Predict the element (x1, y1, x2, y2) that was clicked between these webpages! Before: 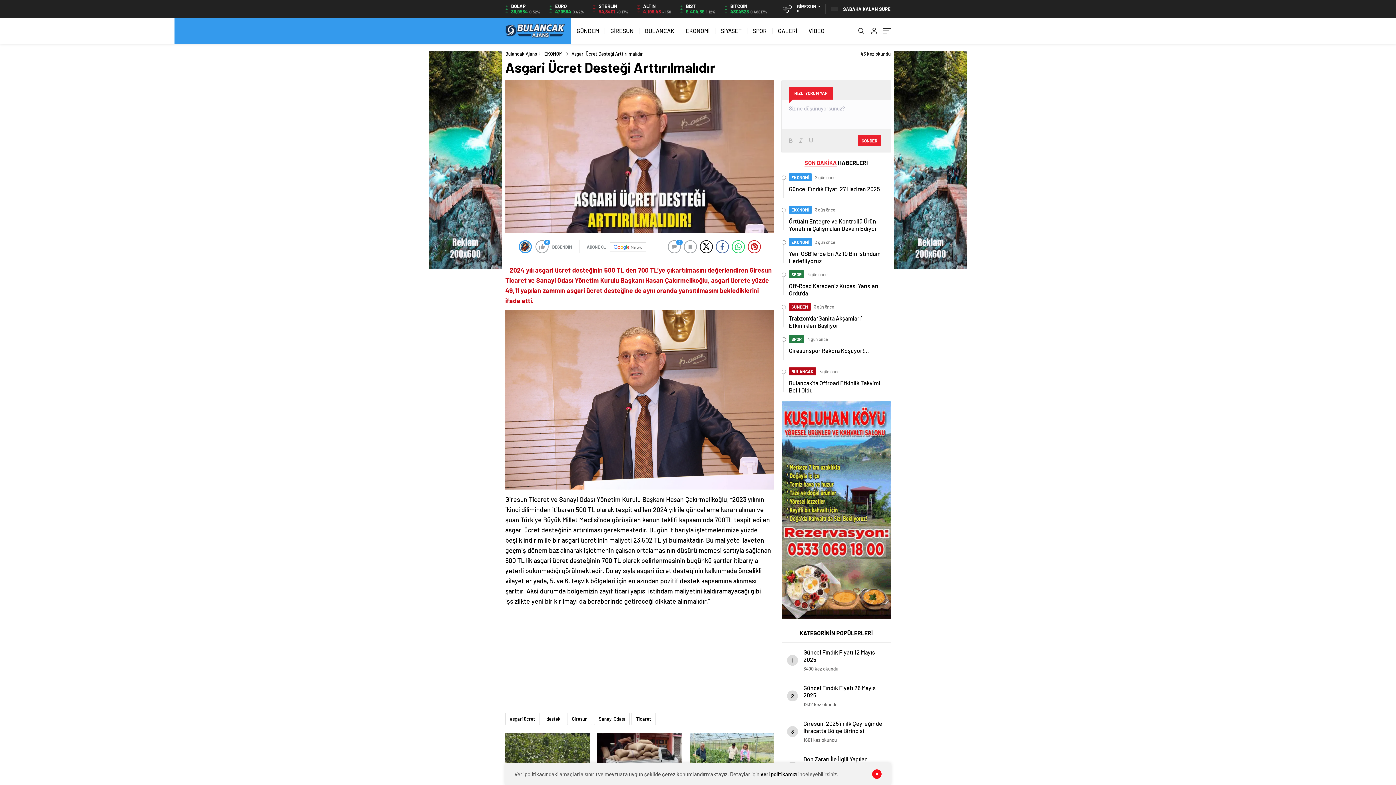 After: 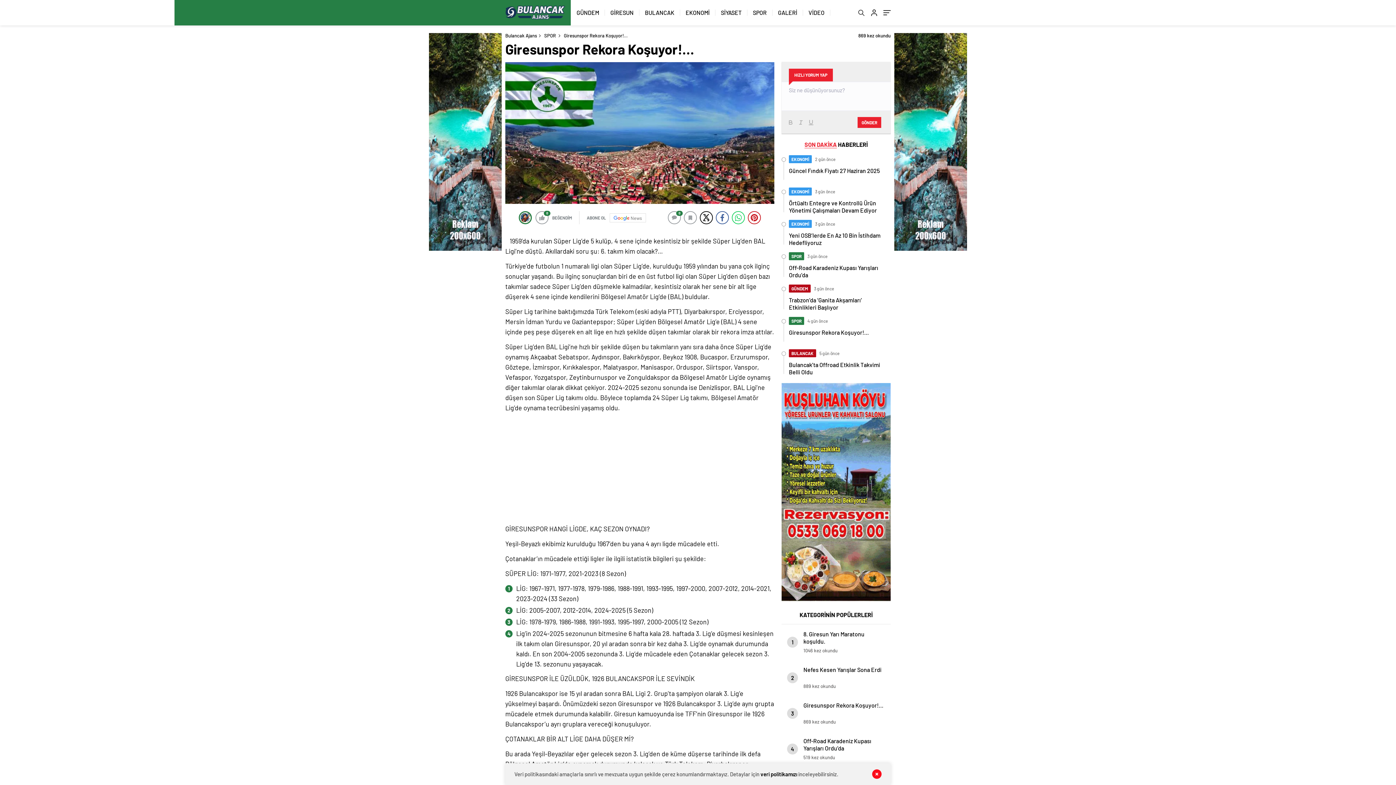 Action: label: SPOR

 4 gün önce
Giresunspor Rekora Koşuyor!… bbox: (783, 335, 890, 361)